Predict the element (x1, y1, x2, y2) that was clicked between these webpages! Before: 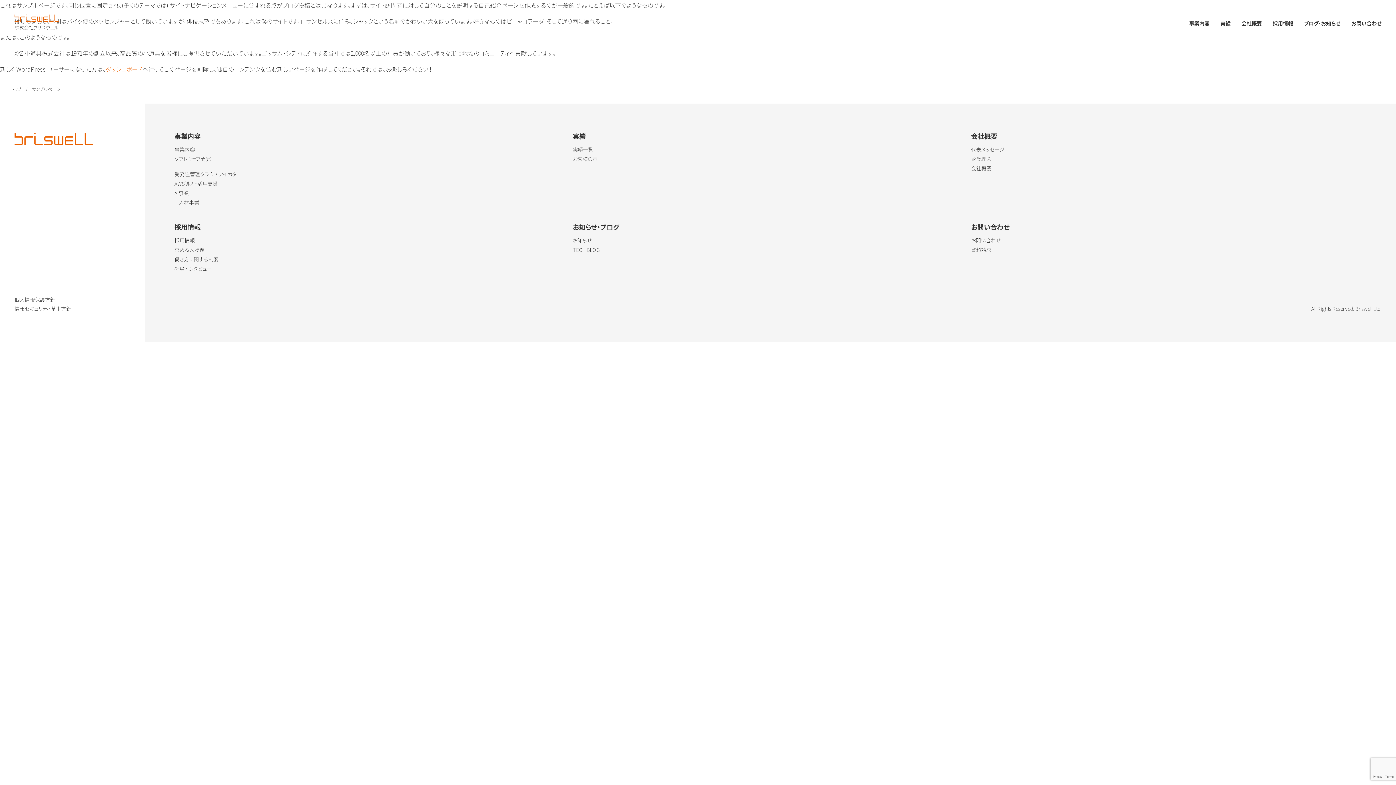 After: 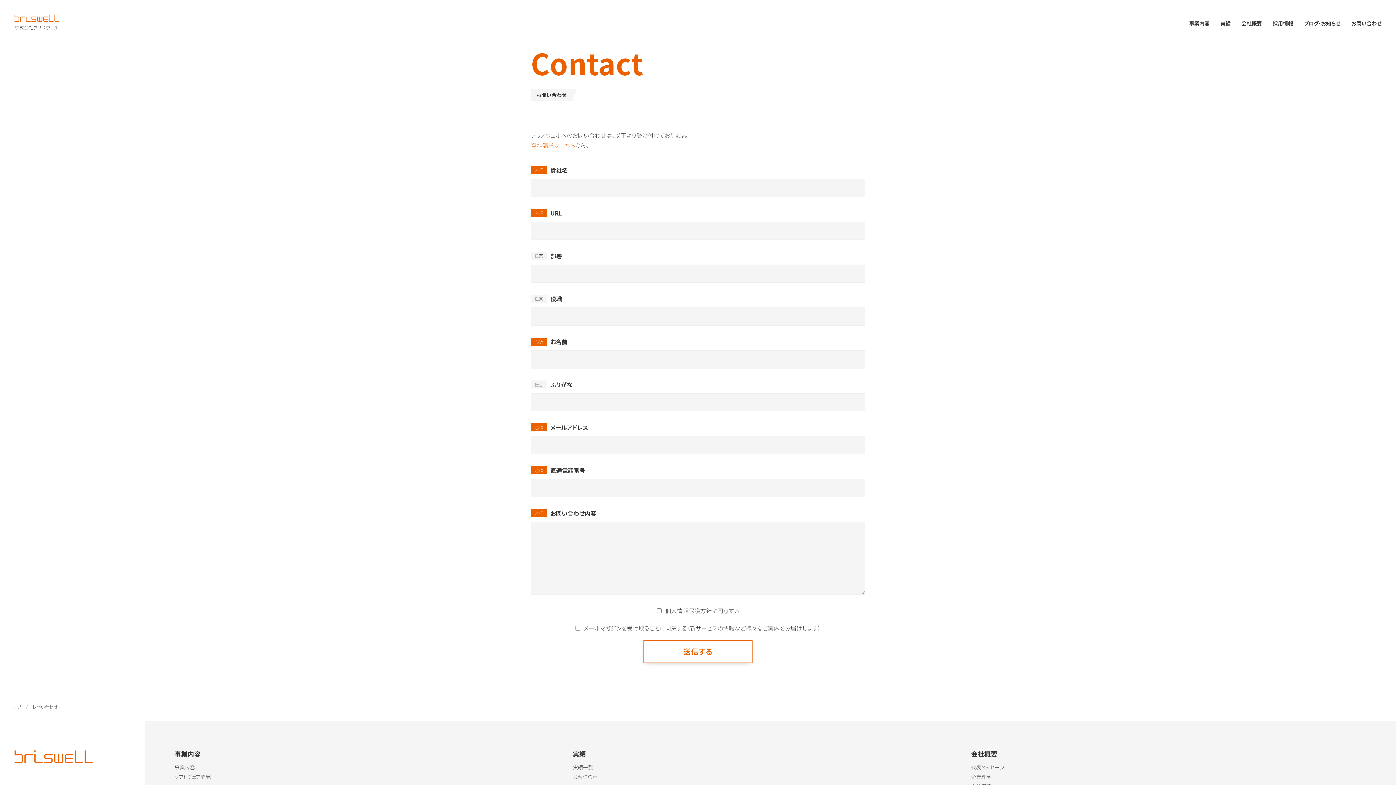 Action: label: お問い合わせ bbox: (971, 222, 1009, 231)